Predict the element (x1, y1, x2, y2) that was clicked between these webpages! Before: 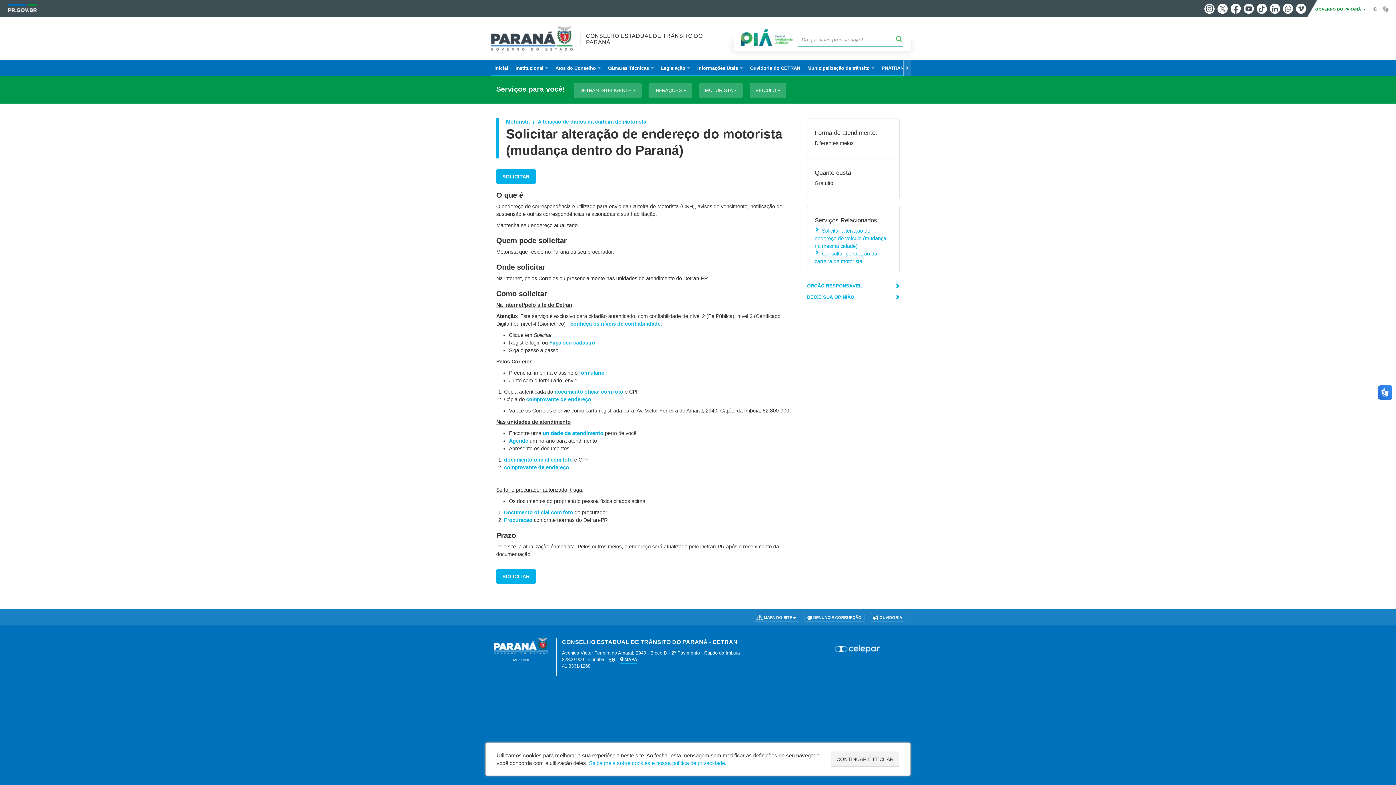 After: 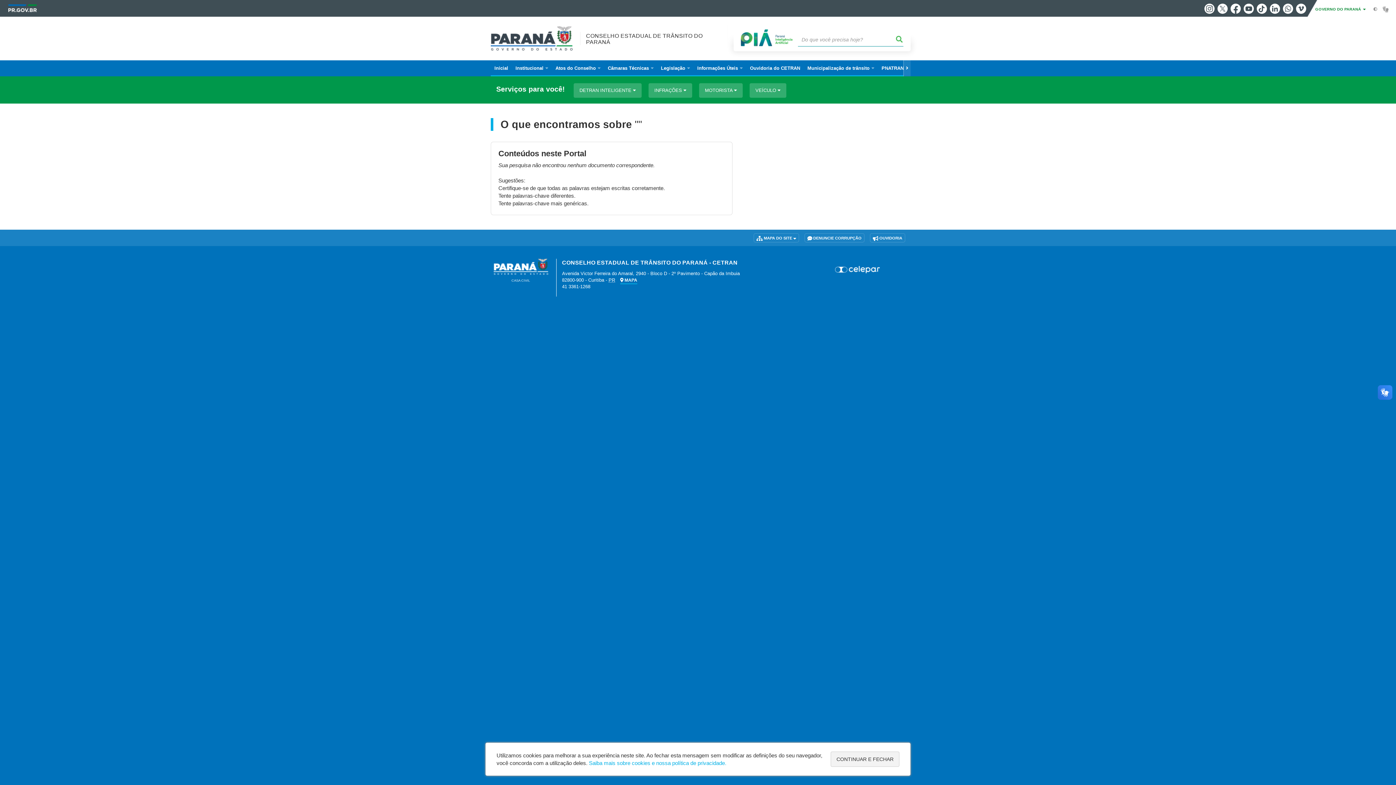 Action: bbox: (895, 33, 903, 46)